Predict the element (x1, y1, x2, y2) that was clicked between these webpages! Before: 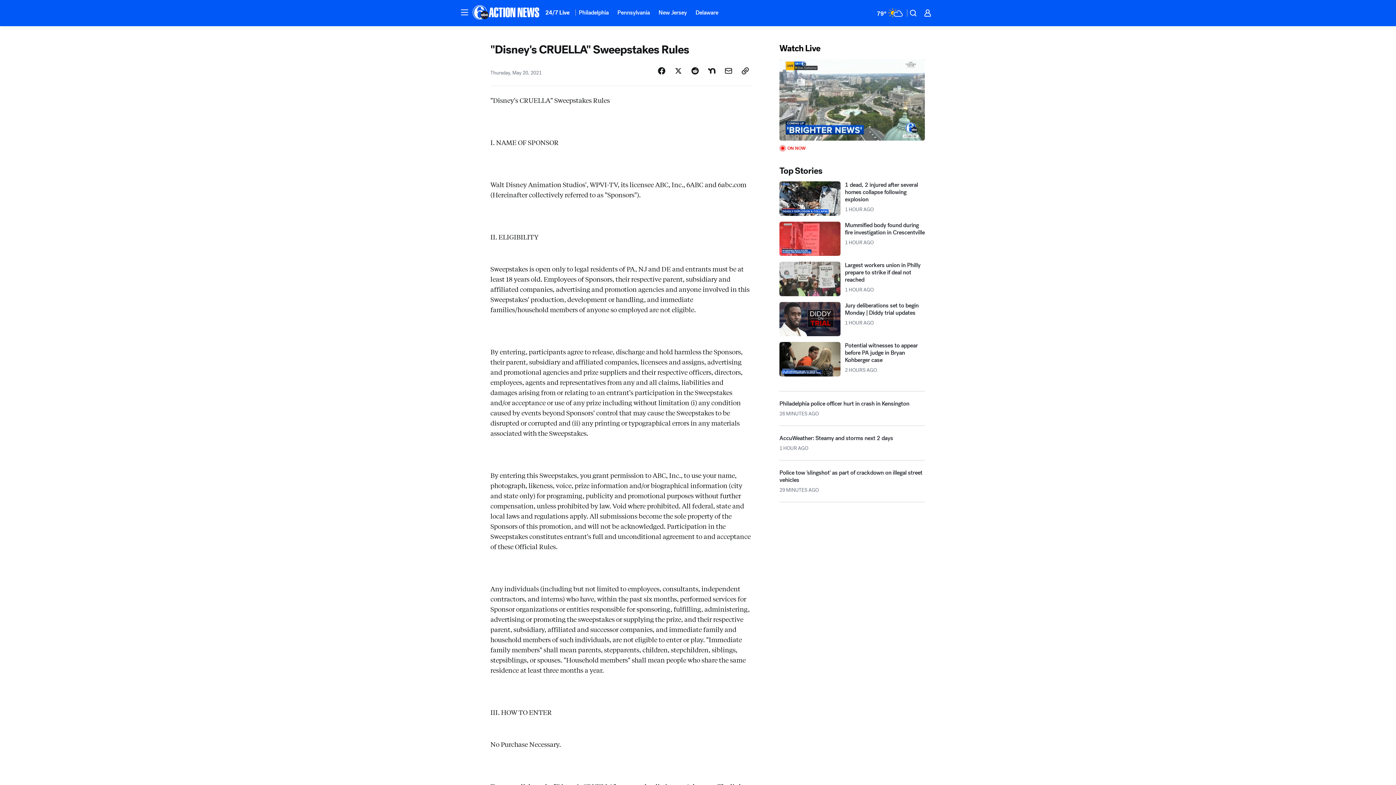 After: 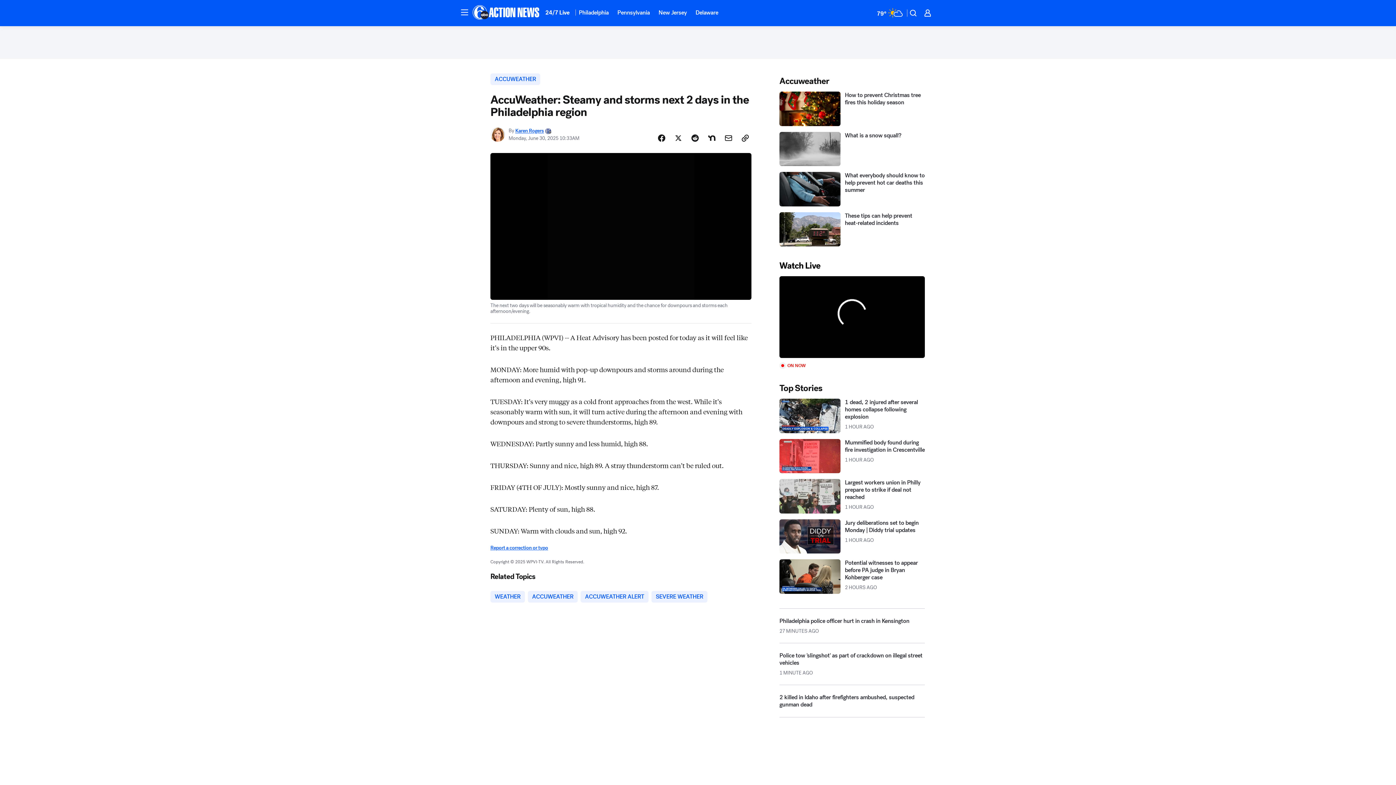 Action: label: AccuWeather: Steamy and storms next 2 days 2025-06-30T10:33:23.000Z bbox: (779, 464, 925, 492)